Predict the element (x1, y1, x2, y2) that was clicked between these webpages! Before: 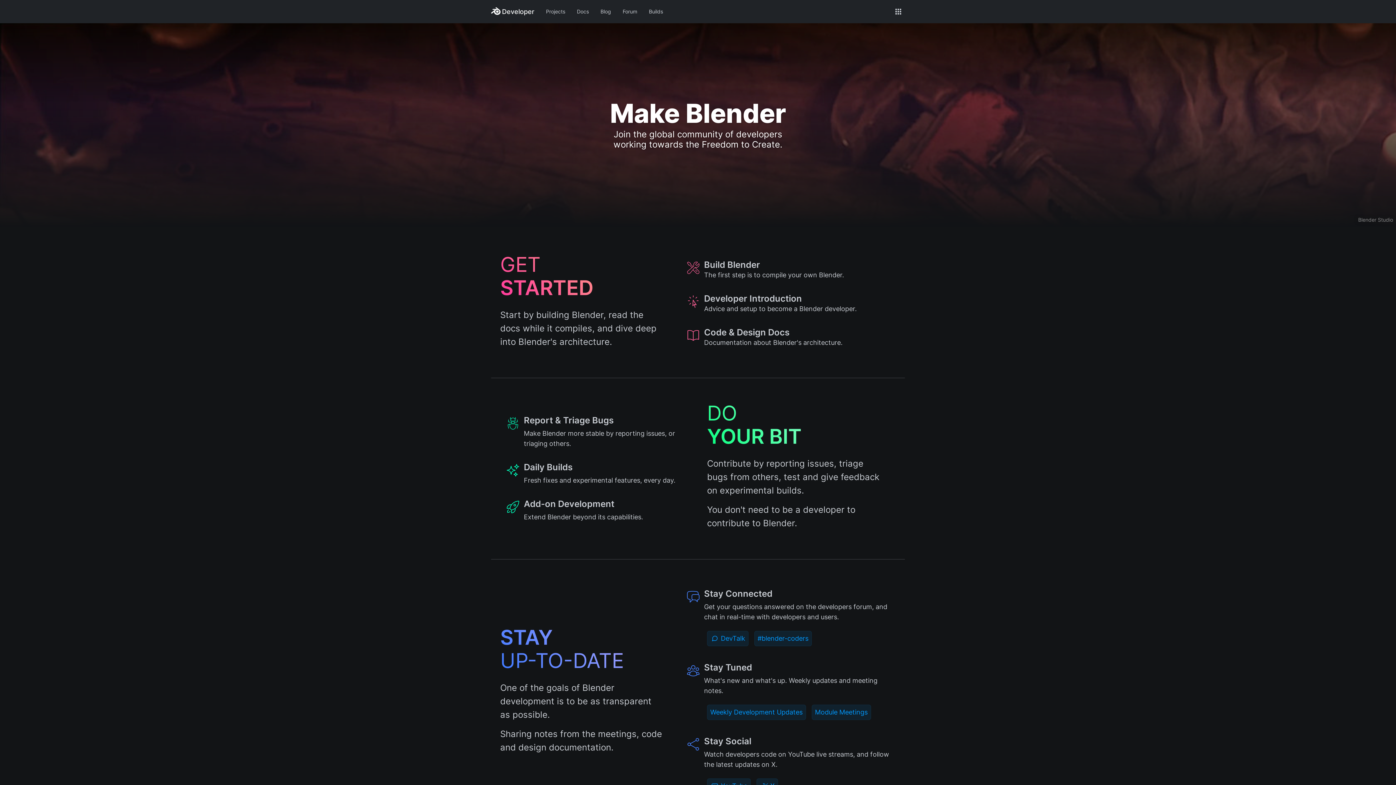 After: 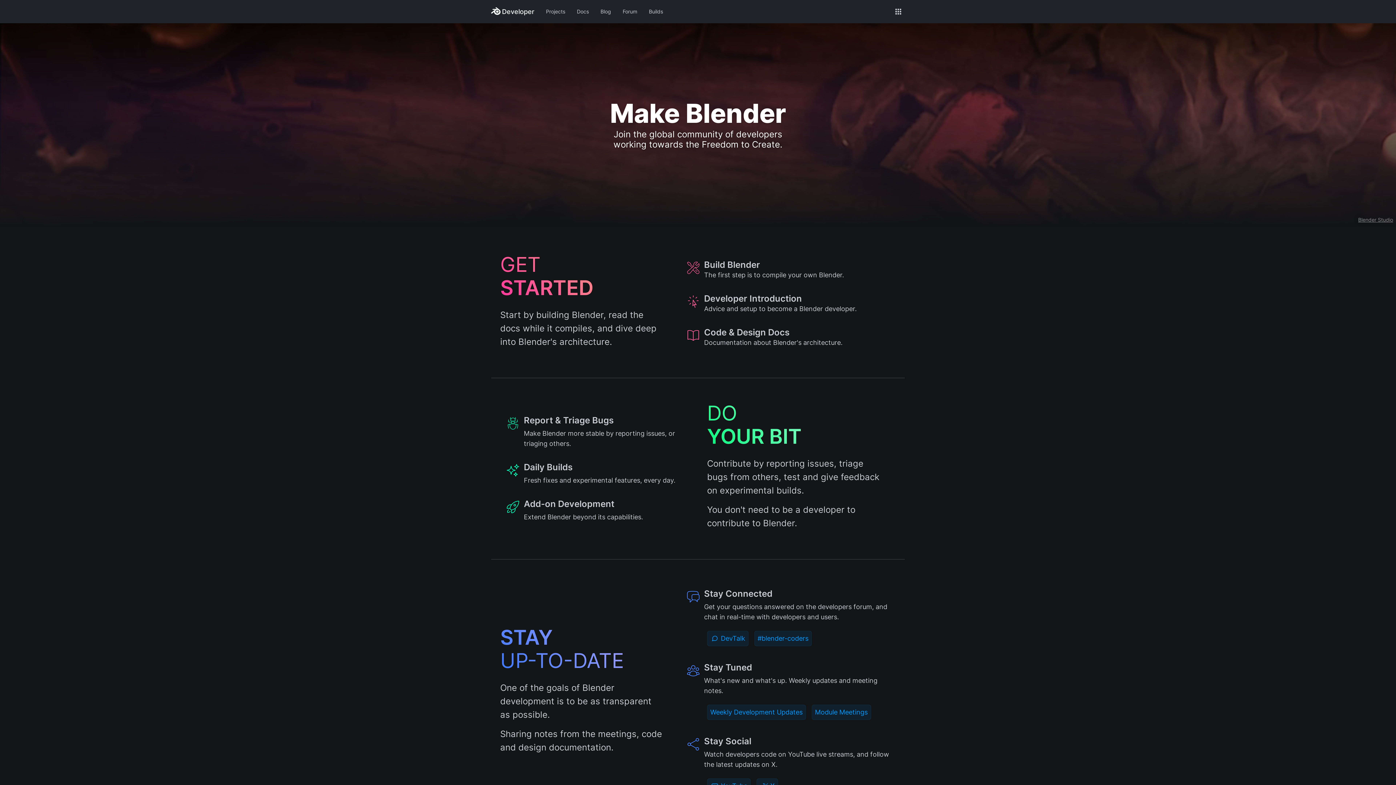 Action: bbox: (1358, 216, 1393, 222) label: Blender Studio